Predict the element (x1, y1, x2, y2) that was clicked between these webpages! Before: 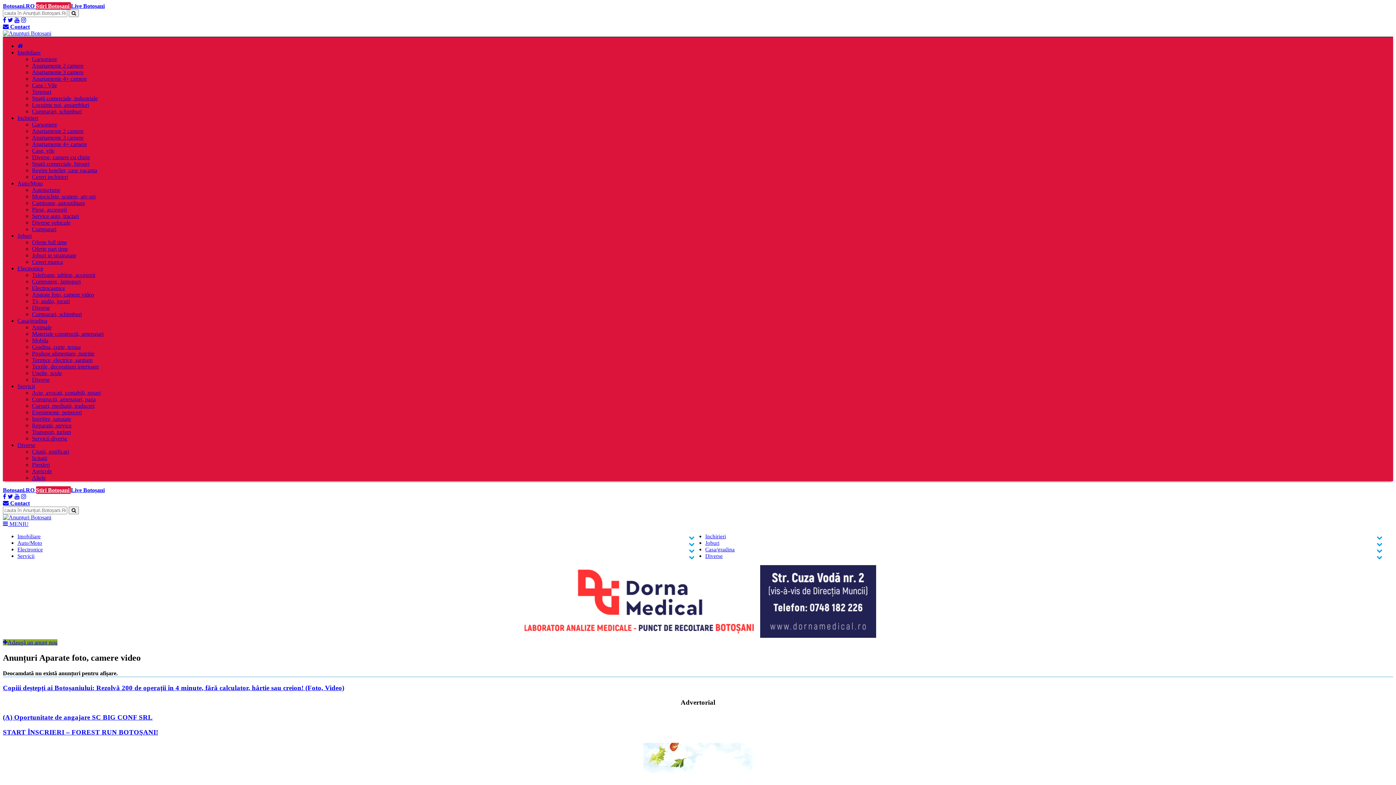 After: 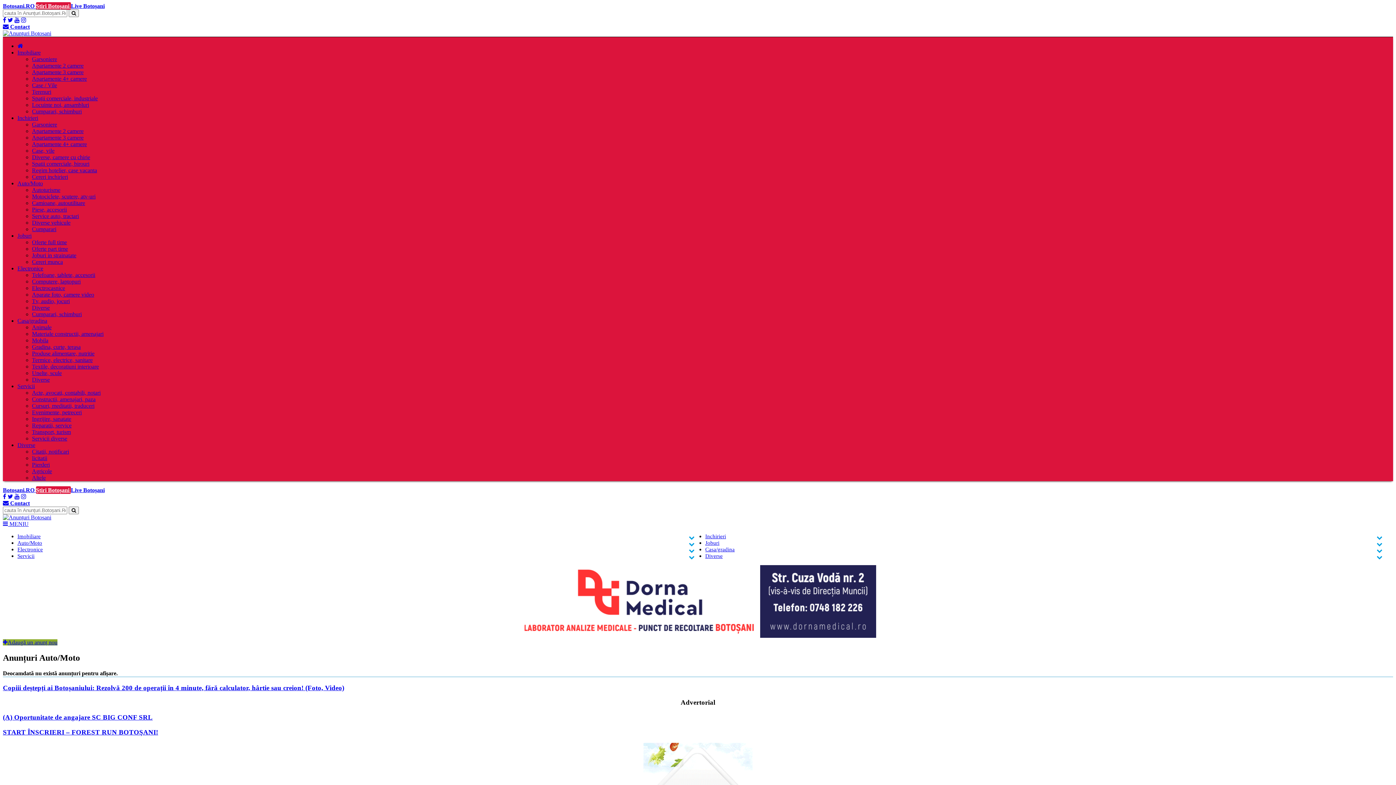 Action: bbox: (17, 180, 42, 186) label: Auto/Moto